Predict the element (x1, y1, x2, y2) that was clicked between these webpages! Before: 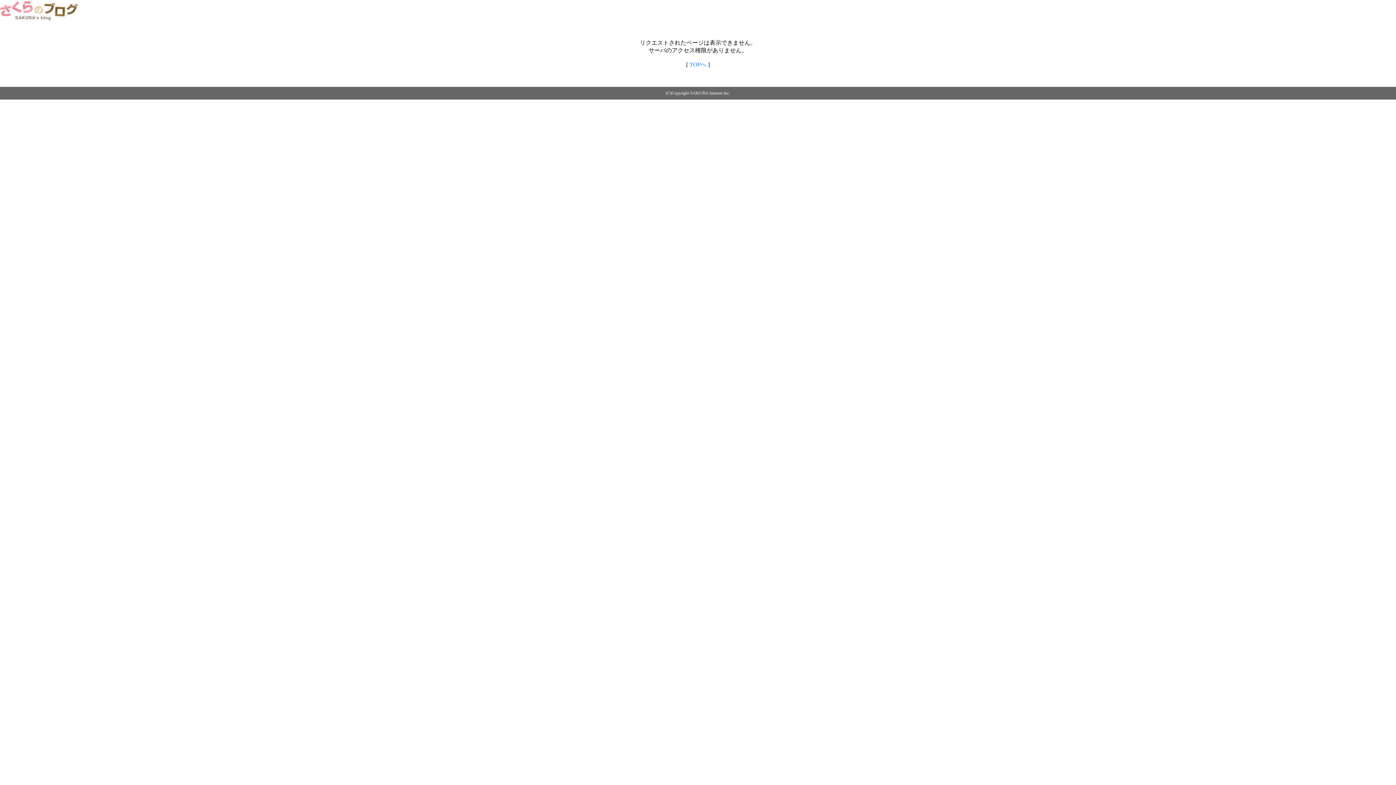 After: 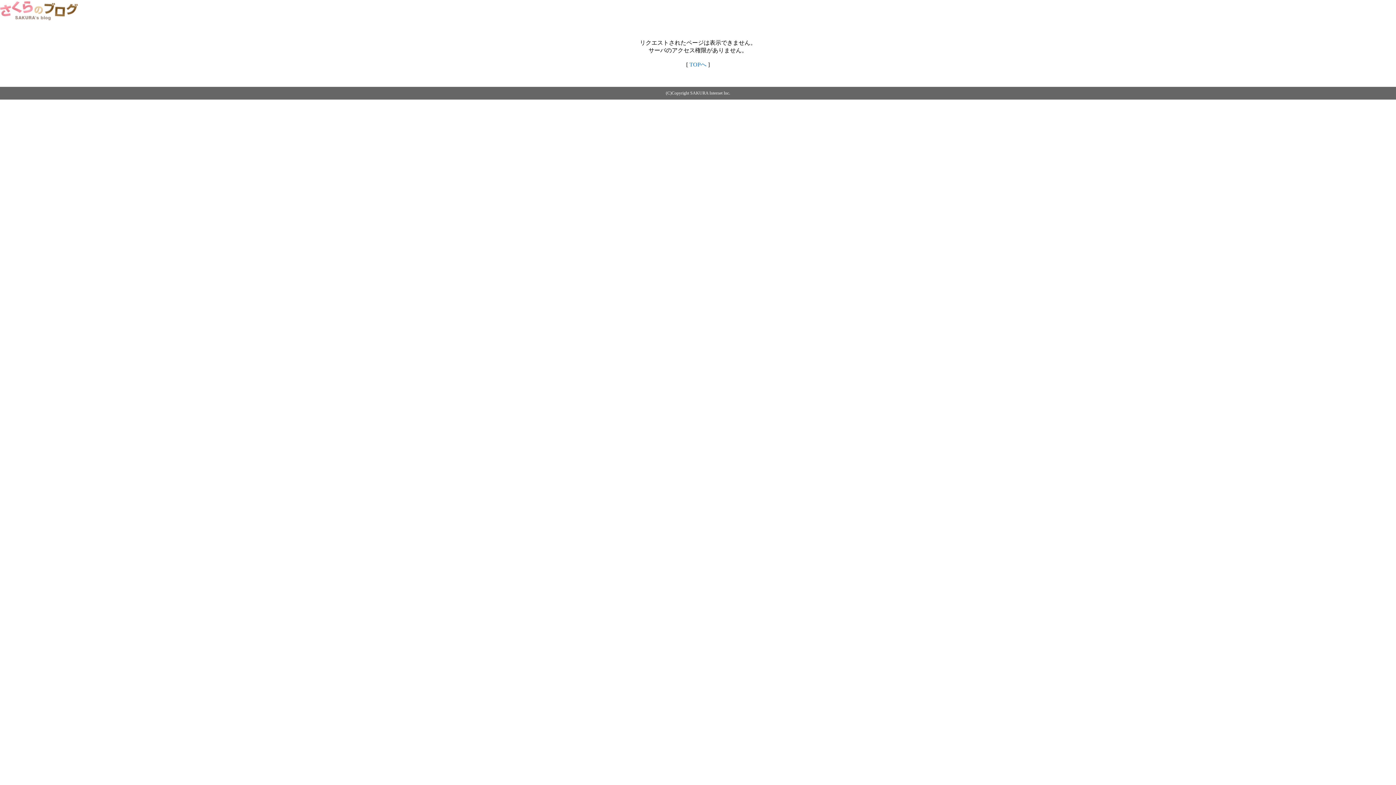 Action: bbox: (689, 61, 706, 67) label: TOPへ